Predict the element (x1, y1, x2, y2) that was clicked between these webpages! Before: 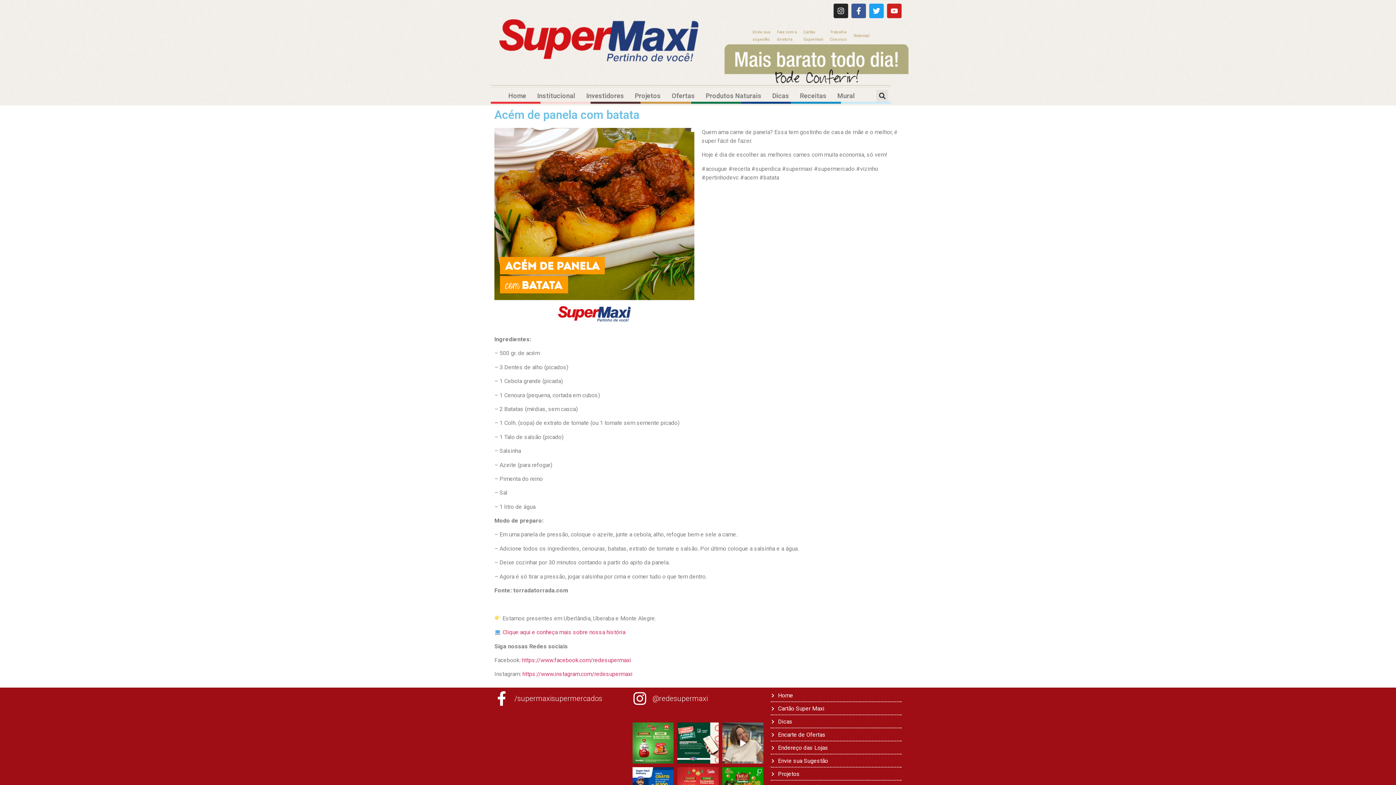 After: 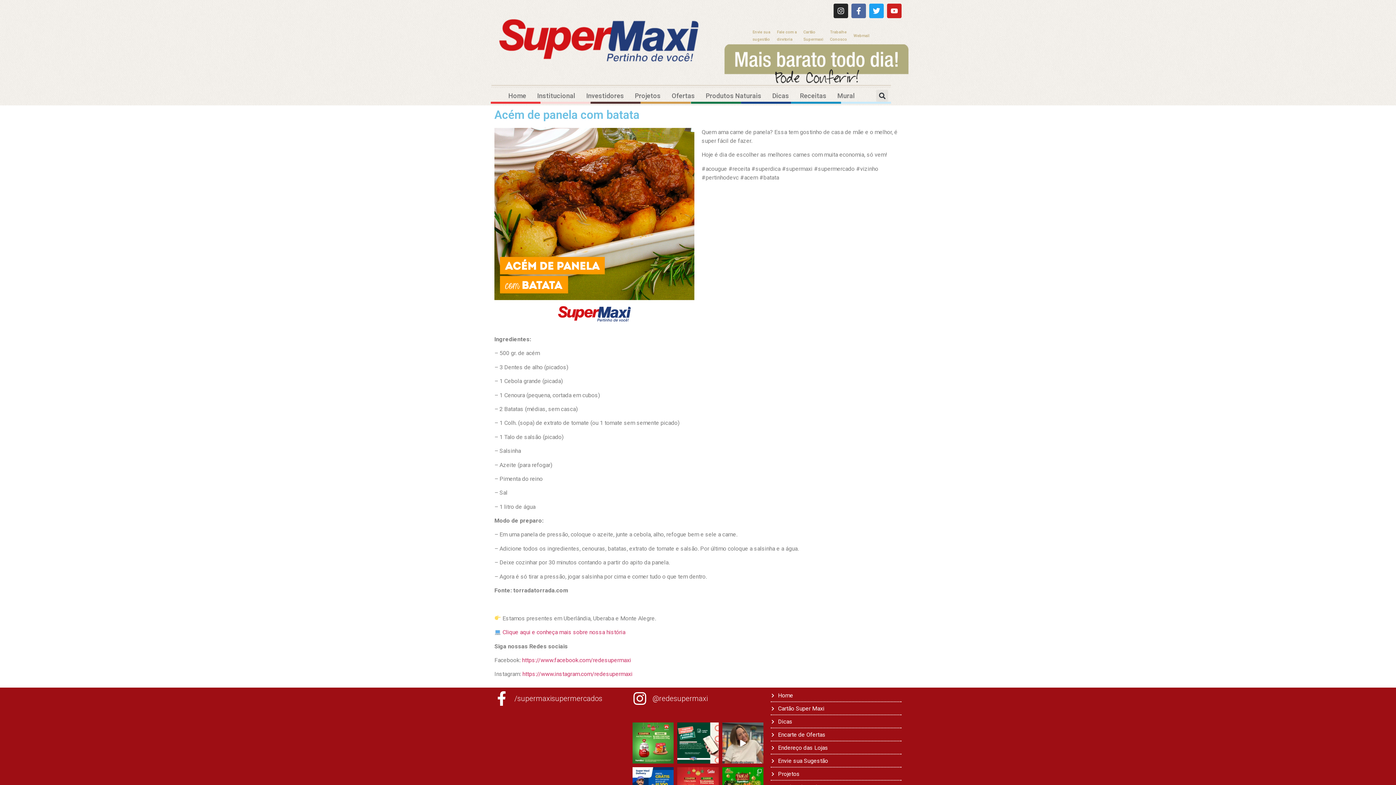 Action: label: Facebook-f bbox: (851, 3, 866, 18)